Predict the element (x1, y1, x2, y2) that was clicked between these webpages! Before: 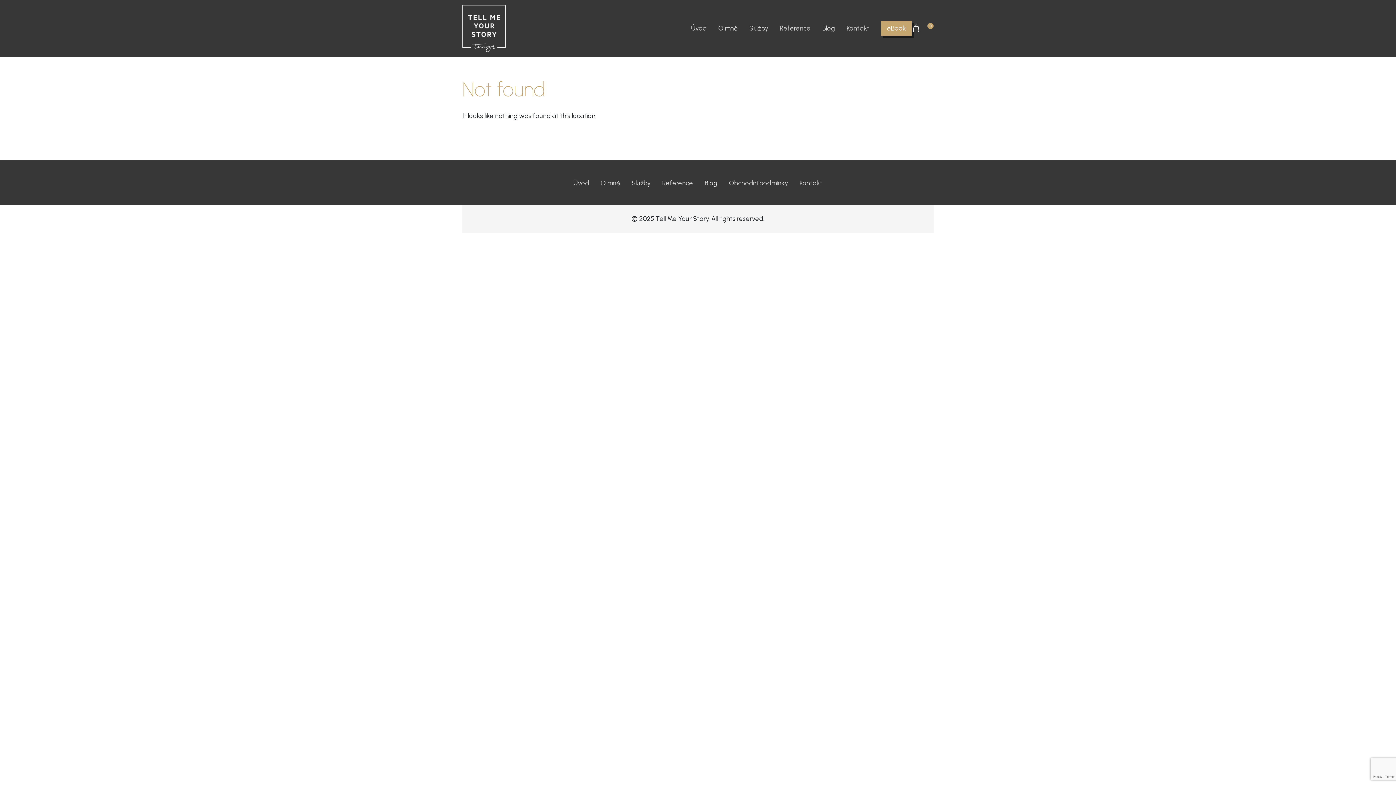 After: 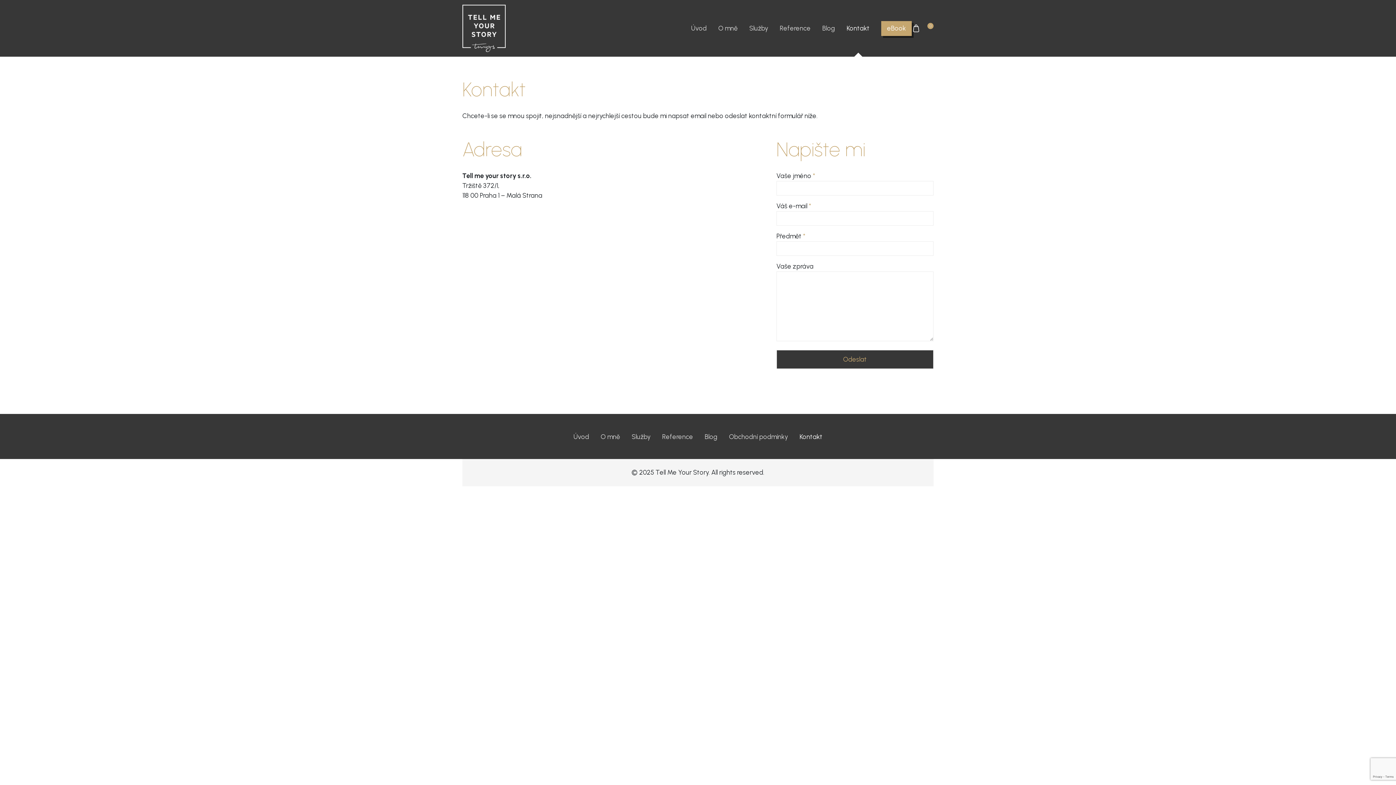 Action: label: Kontakt bbox: (794, 176, 828, 190)